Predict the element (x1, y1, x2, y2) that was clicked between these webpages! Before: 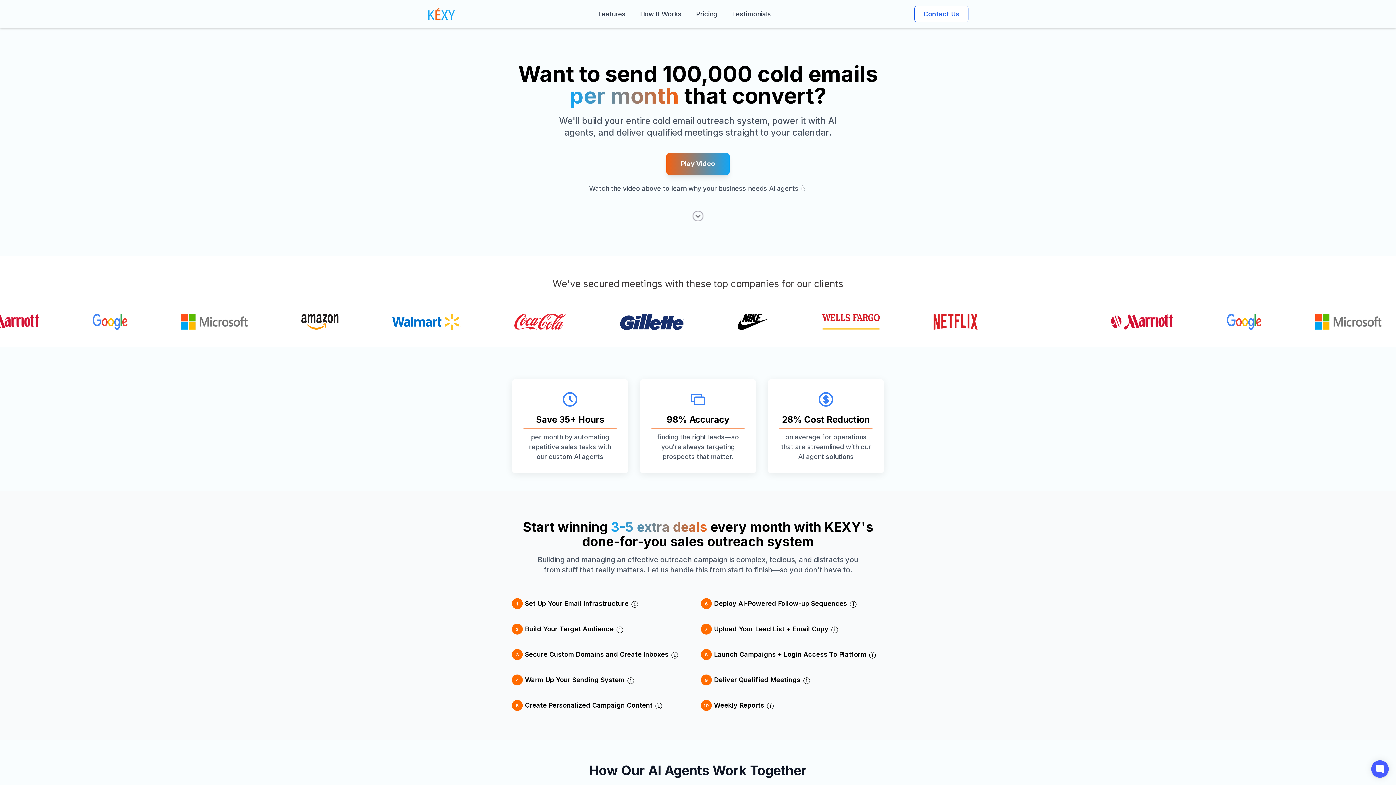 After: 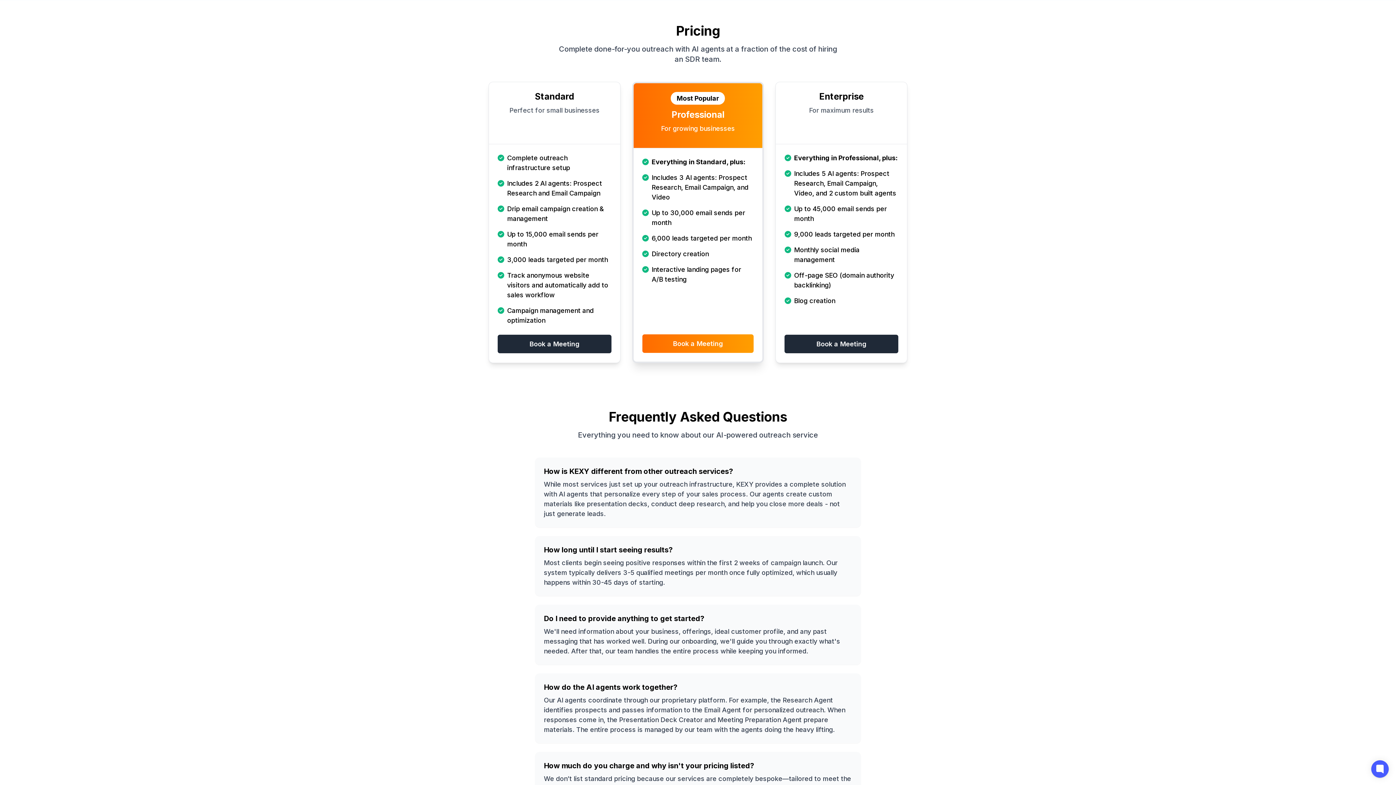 Action: bbox: (696, 9, 717, 18) label: Pricing